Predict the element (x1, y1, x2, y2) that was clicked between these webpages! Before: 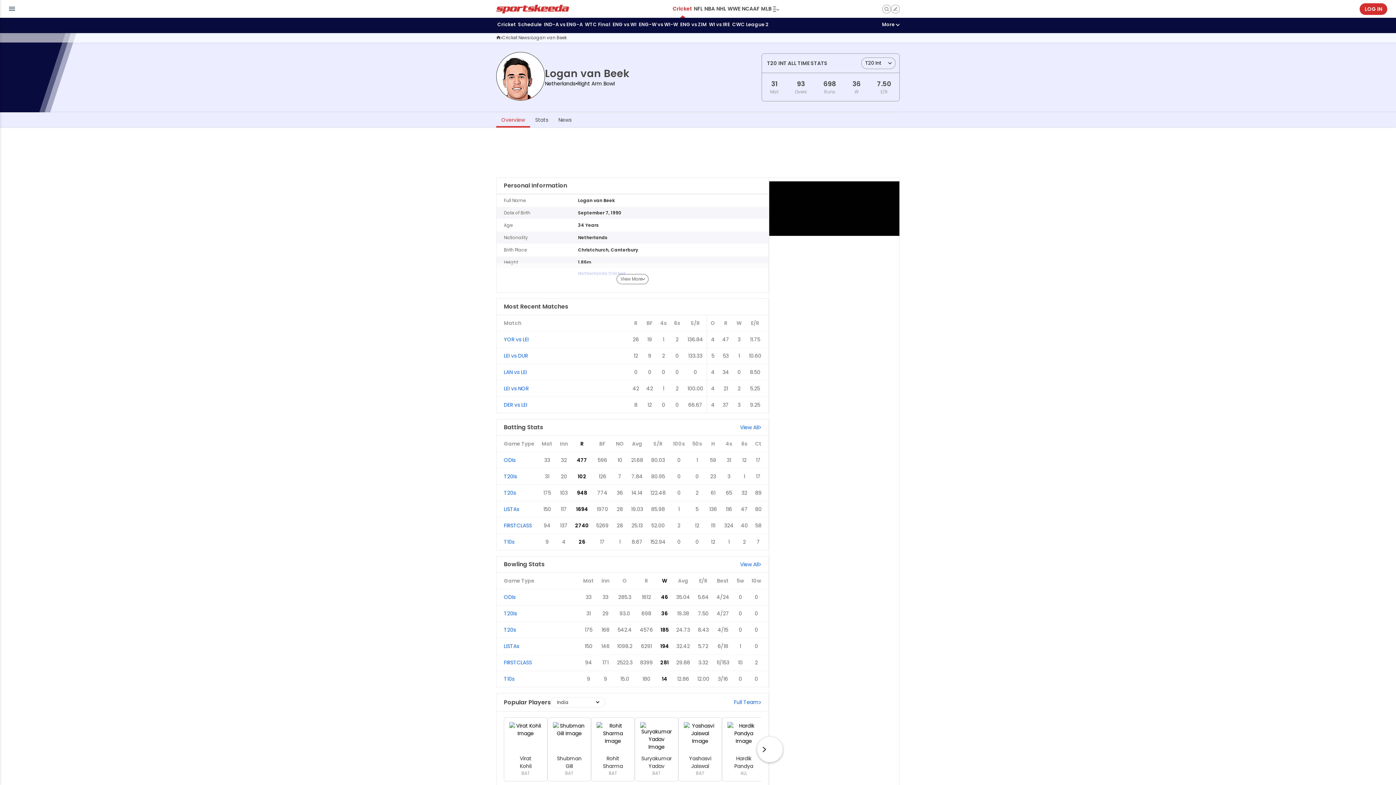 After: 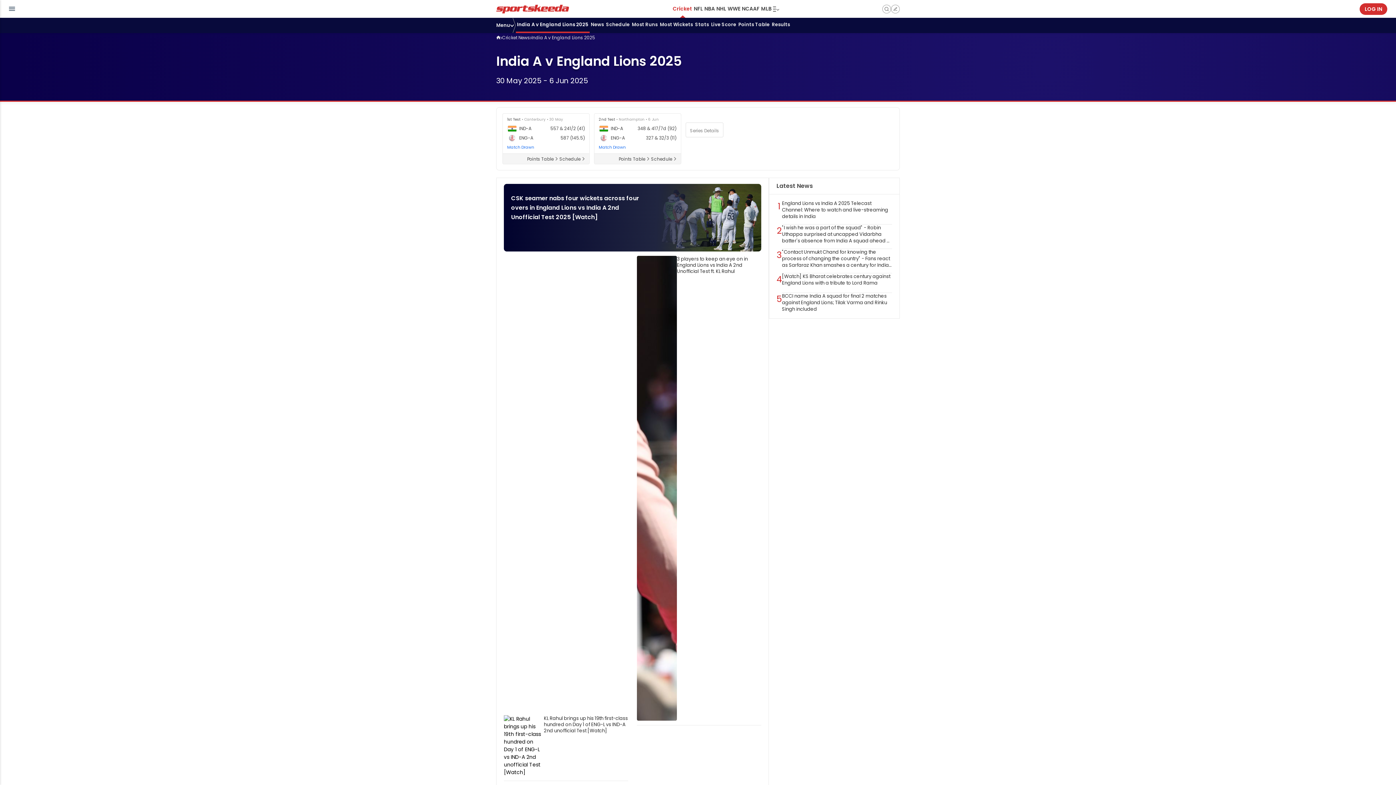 Action: bbox: (542, 17, 584, 33) label: IND-A vs ENG-A